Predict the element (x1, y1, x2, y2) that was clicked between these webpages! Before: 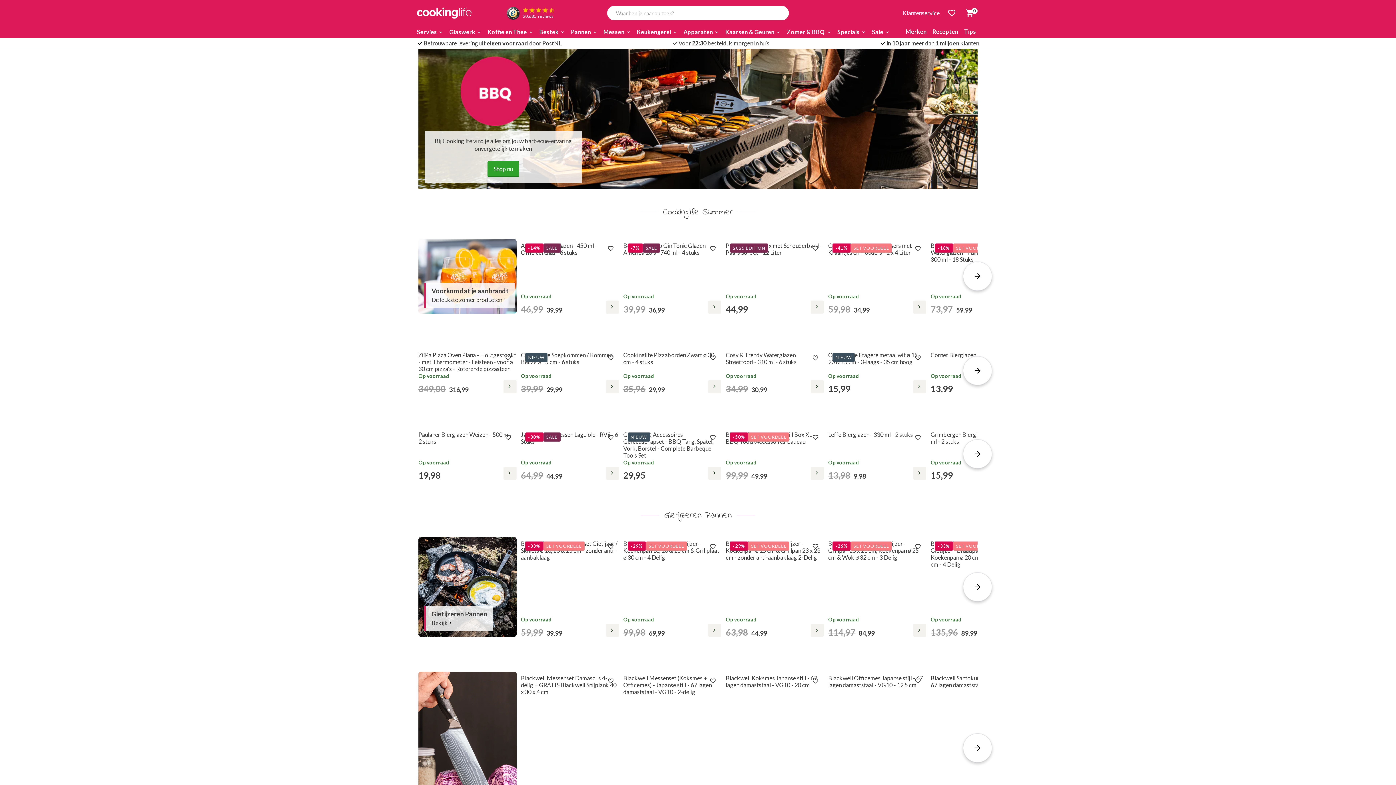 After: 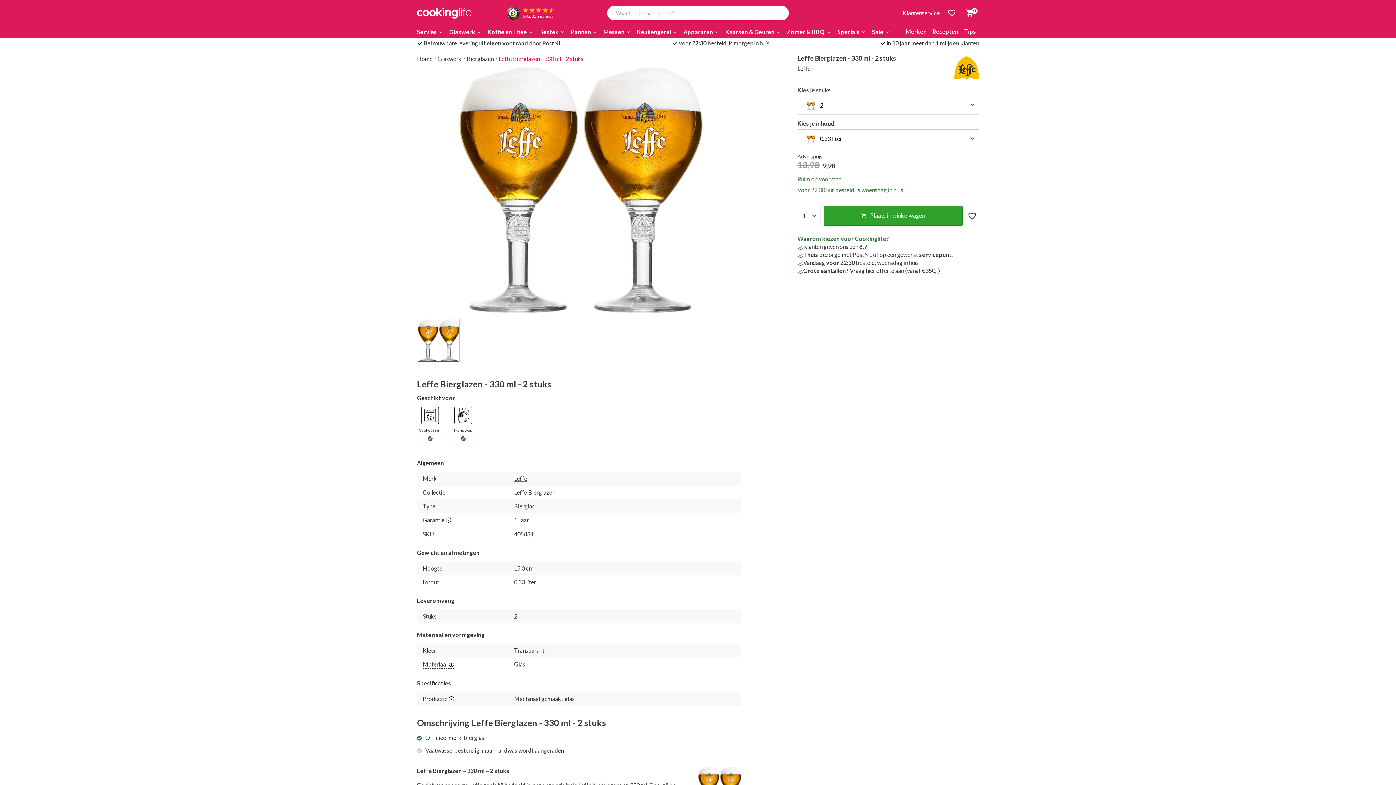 Action: bbox: (913, 466, 926, 479)